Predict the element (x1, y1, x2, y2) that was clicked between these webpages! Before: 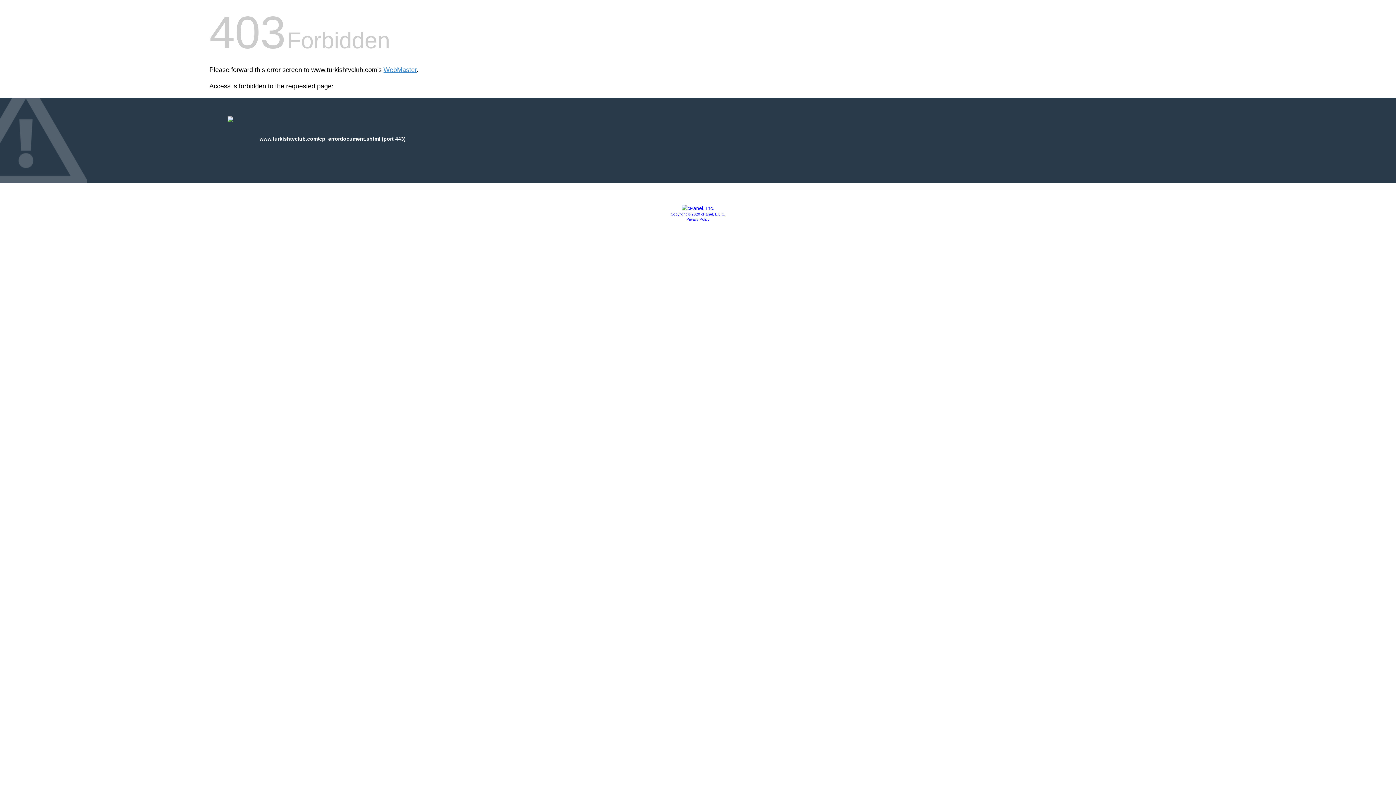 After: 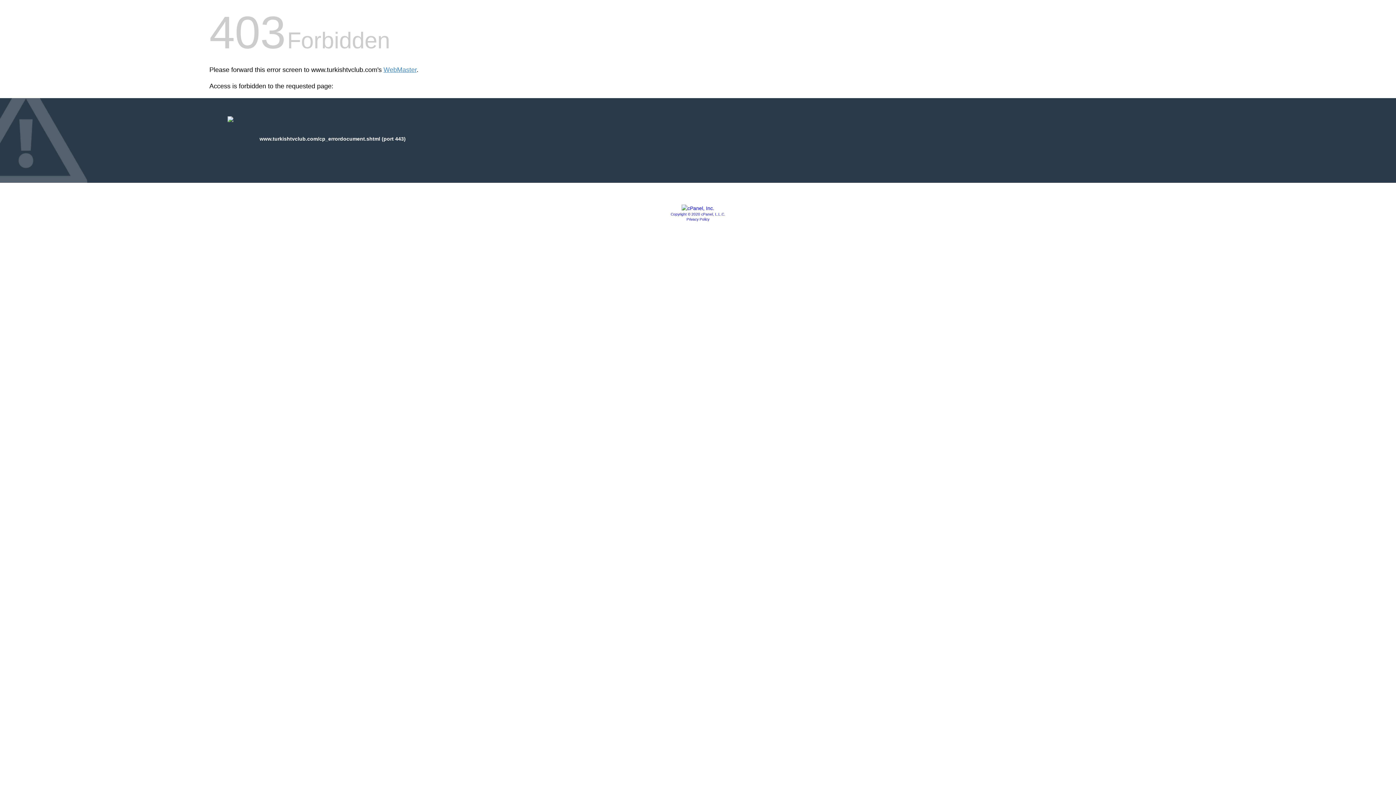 Action: bbox: (681, 205, 714, 211)